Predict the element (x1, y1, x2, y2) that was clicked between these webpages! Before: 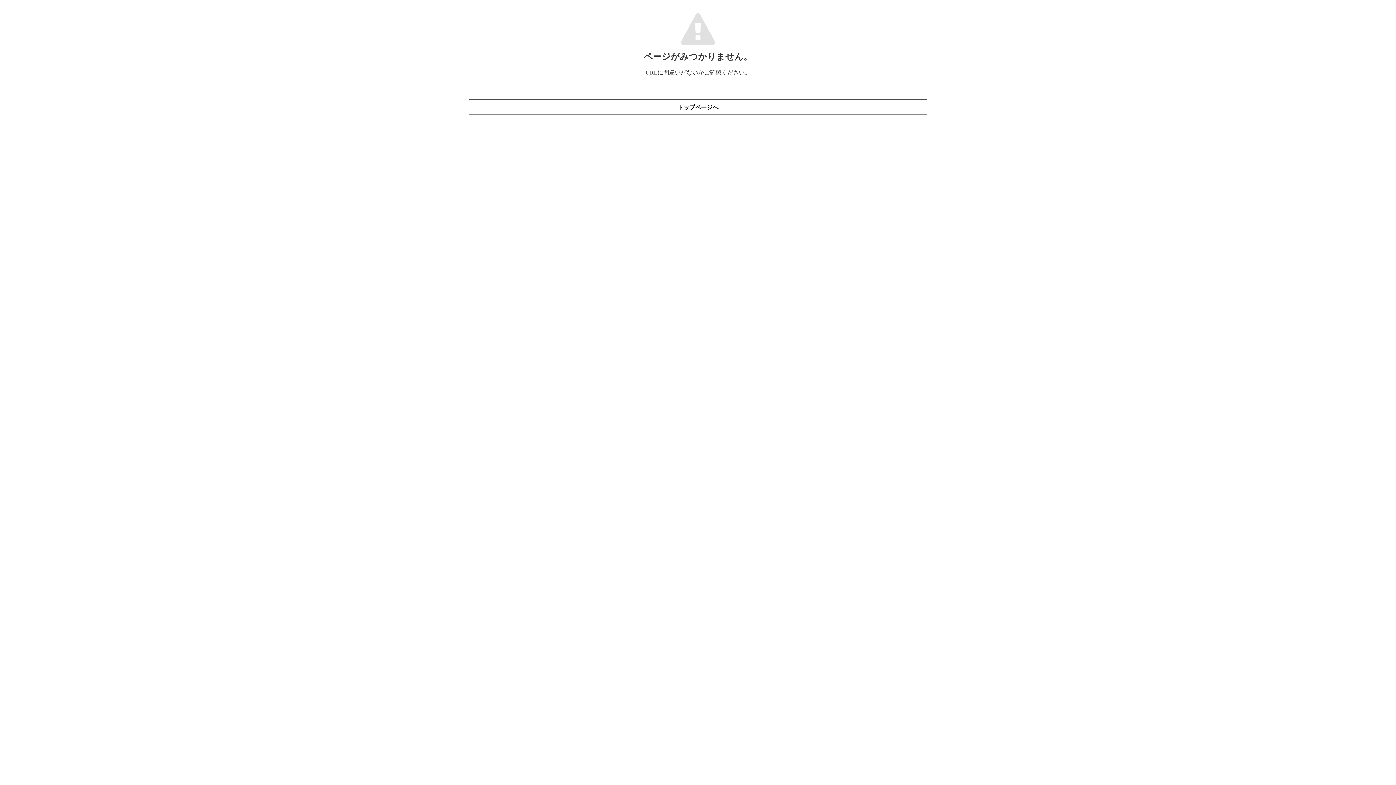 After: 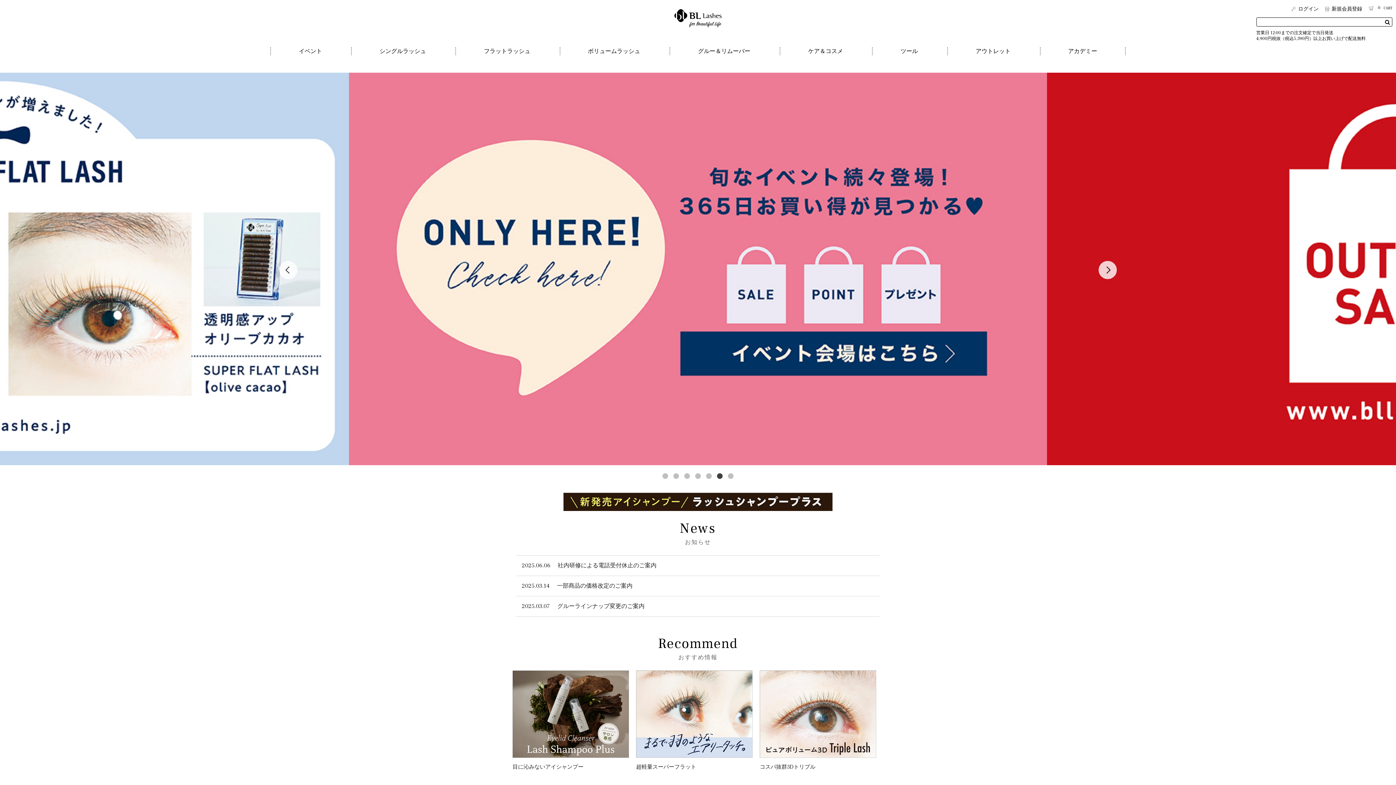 Action: bbox: (469, 99, 927, 114) label: トップページへ